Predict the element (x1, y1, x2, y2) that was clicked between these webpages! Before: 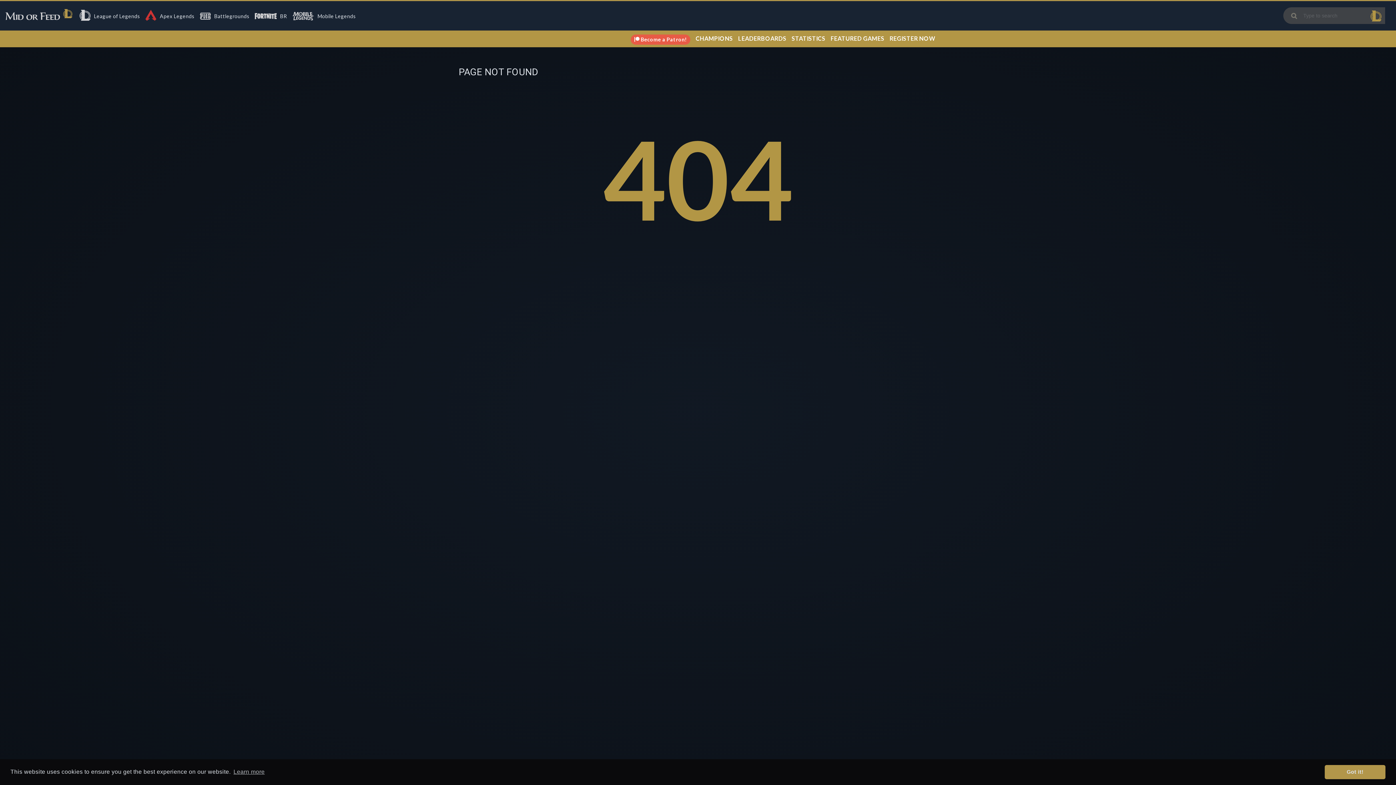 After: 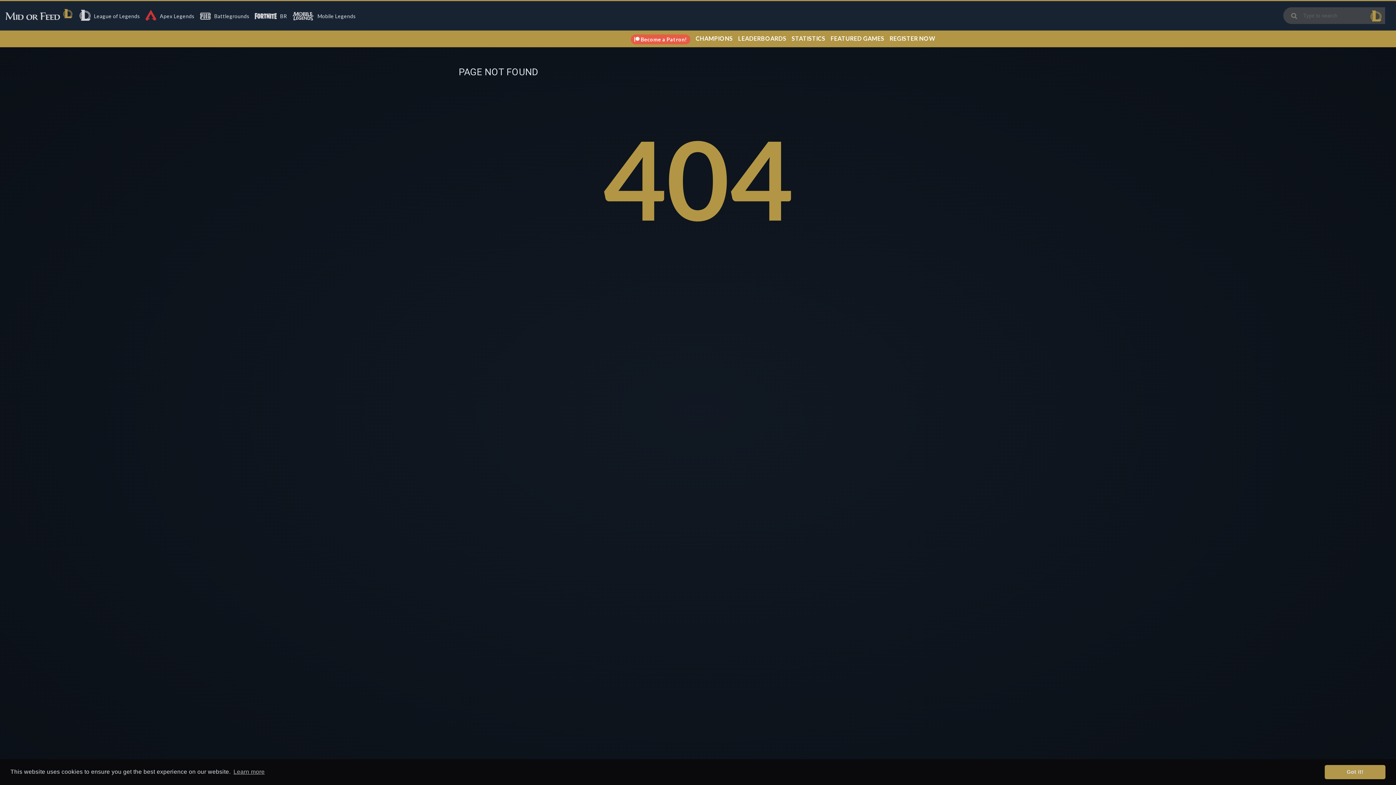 Action: label:  Become a Patron! bbox: (630, 34, 690, 44)